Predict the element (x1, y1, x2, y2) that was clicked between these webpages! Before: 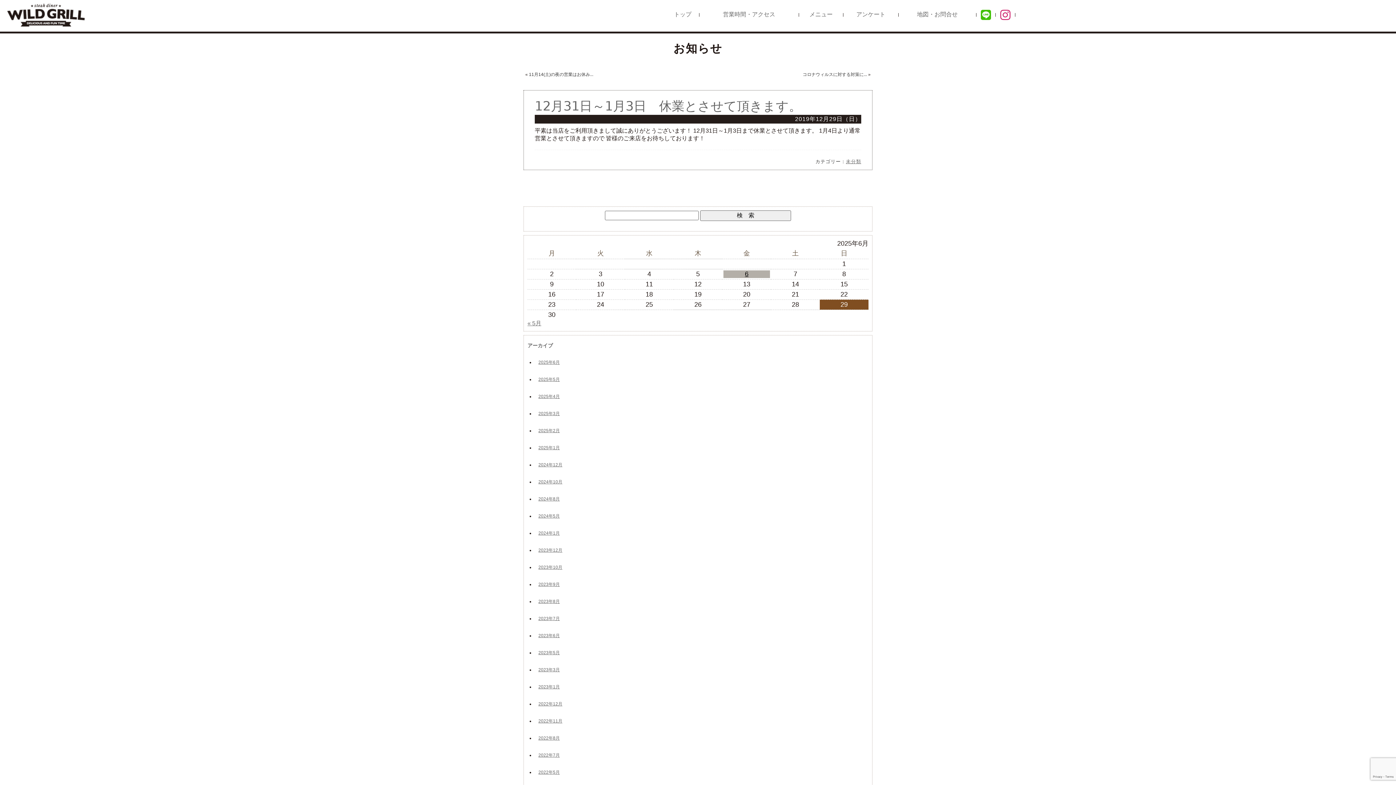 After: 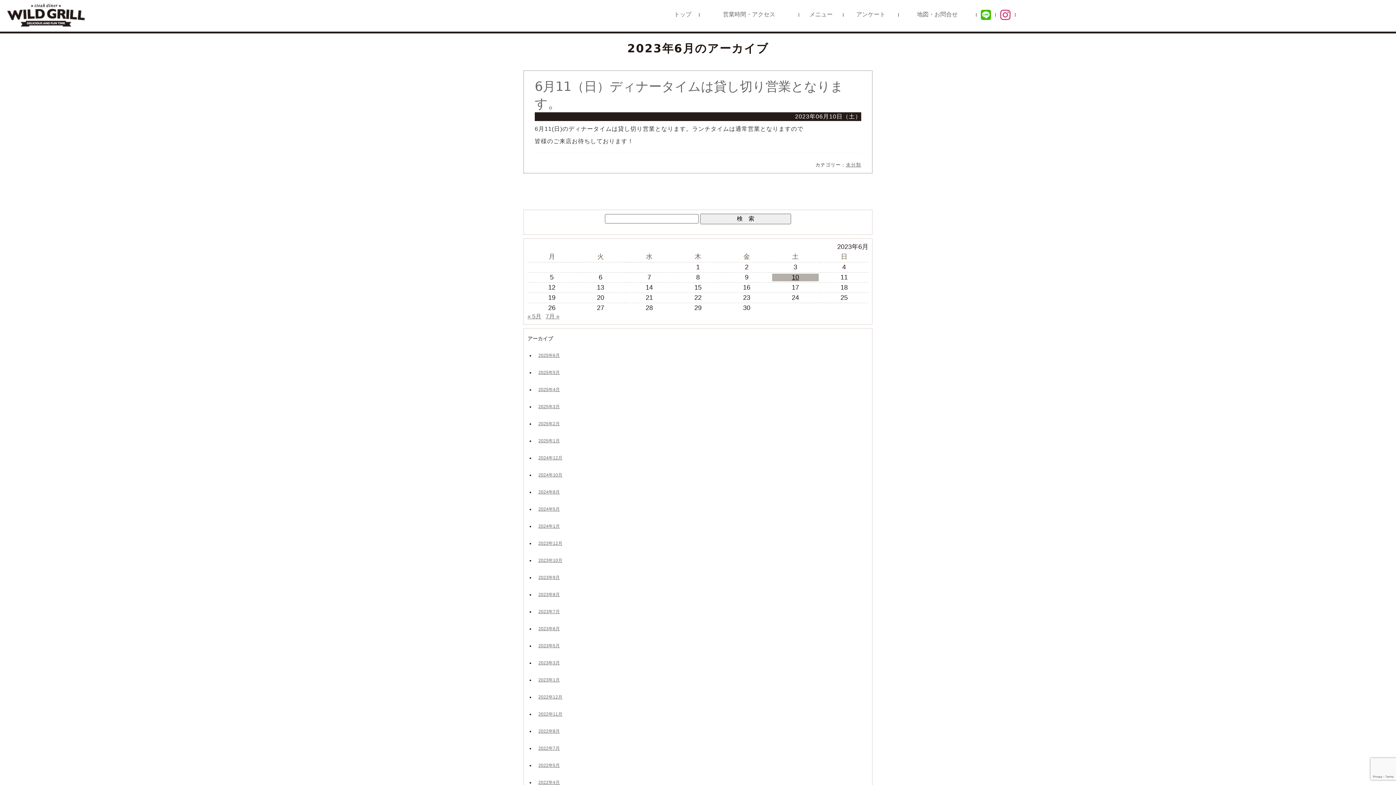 Action: label: 2023年6月 bbox: (538, 633, 560, 638)